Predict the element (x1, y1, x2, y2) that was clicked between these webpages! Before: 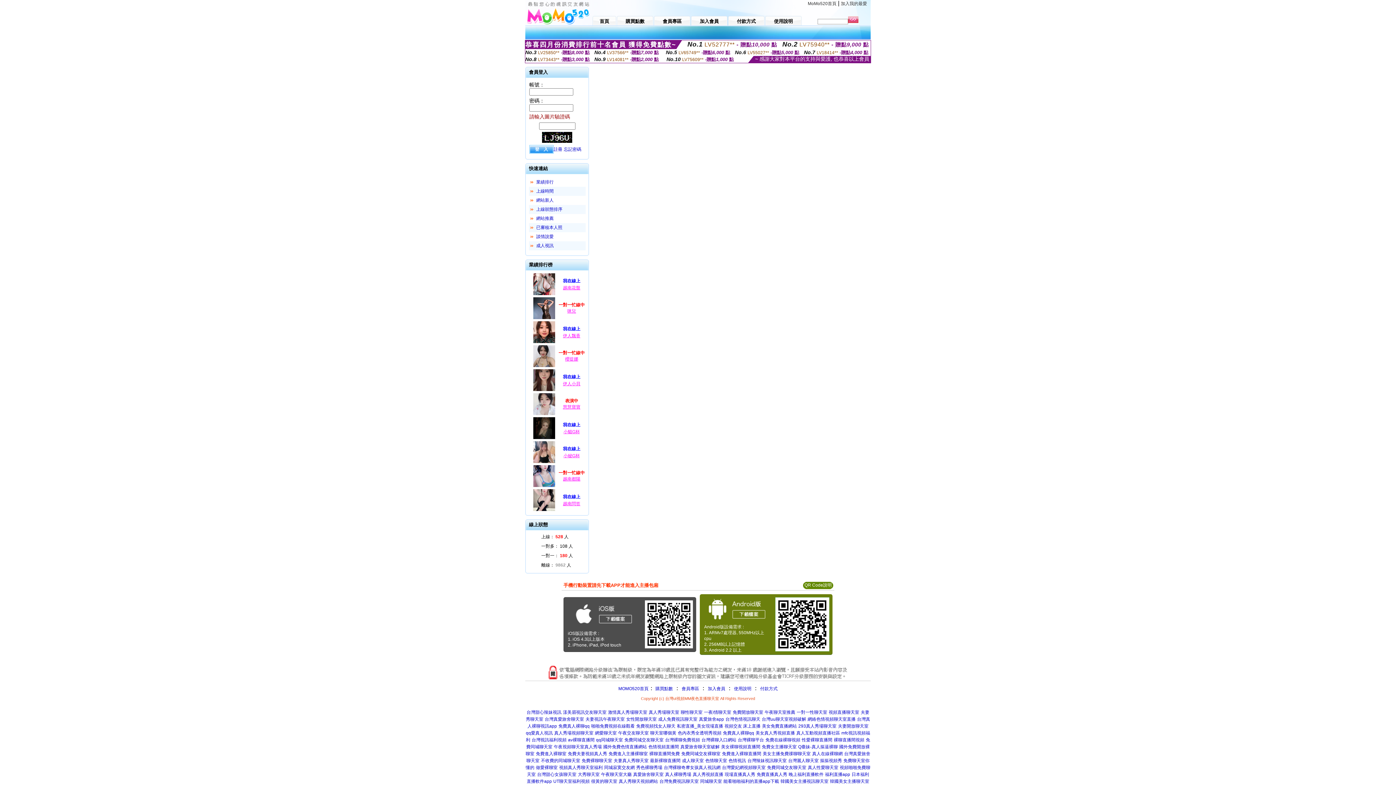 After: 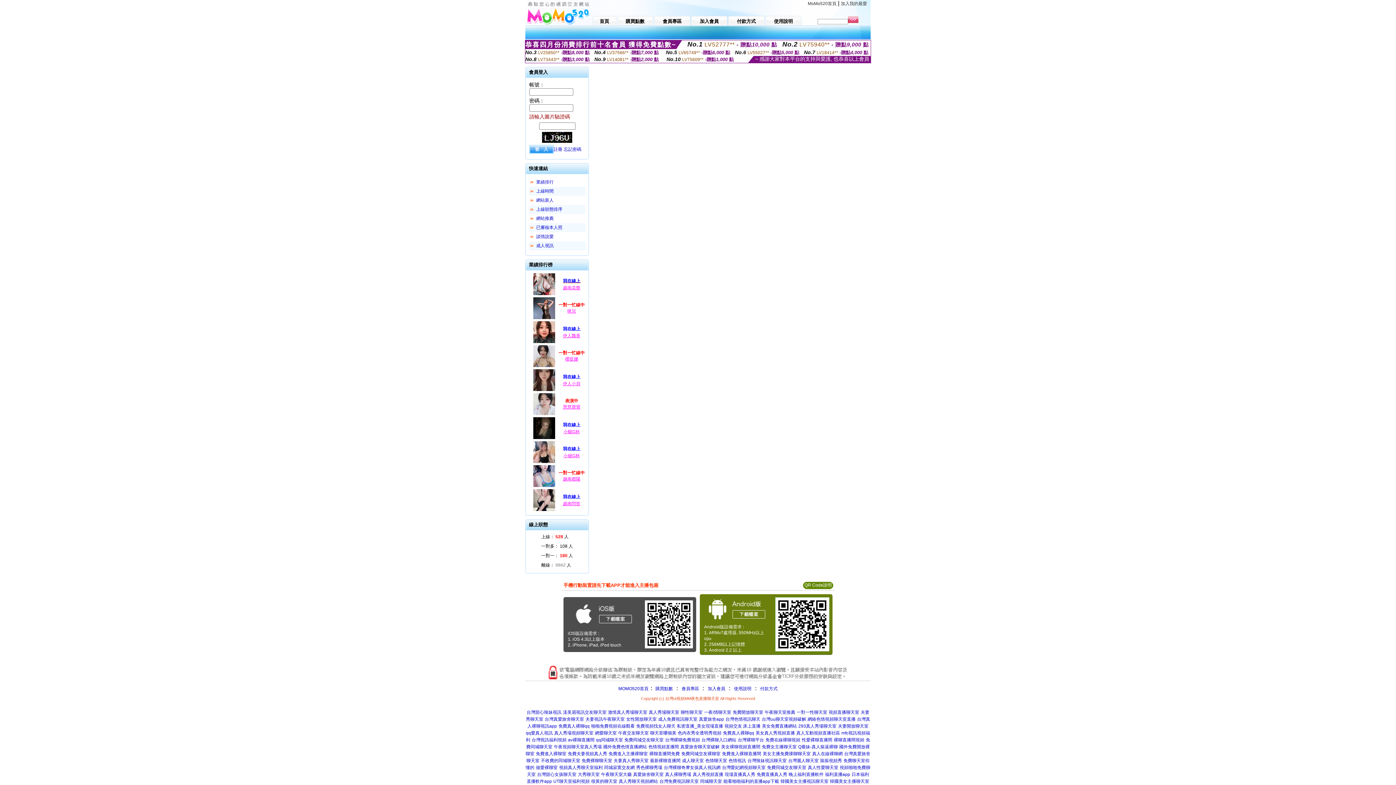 Action: bbox: (556, 277, 587, 285) label: 我在線上